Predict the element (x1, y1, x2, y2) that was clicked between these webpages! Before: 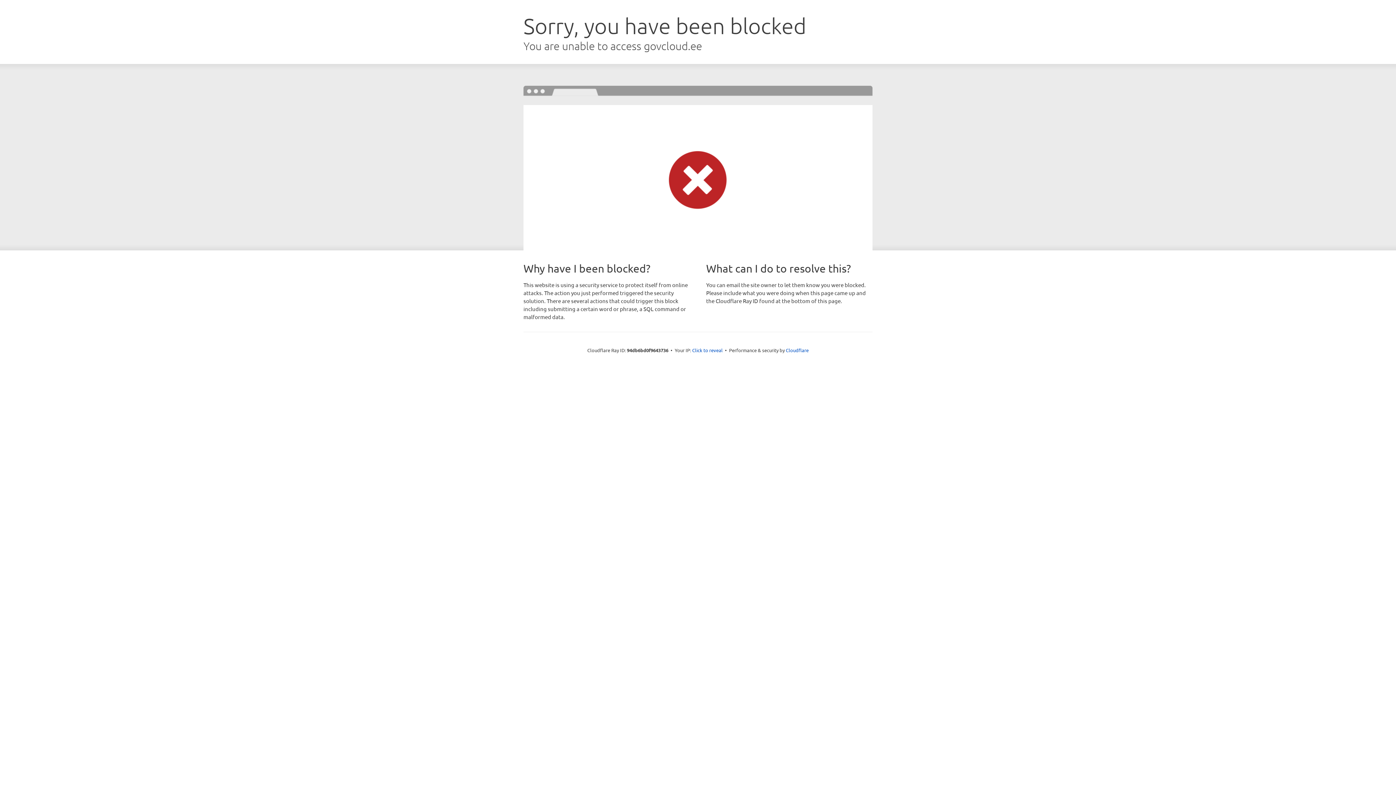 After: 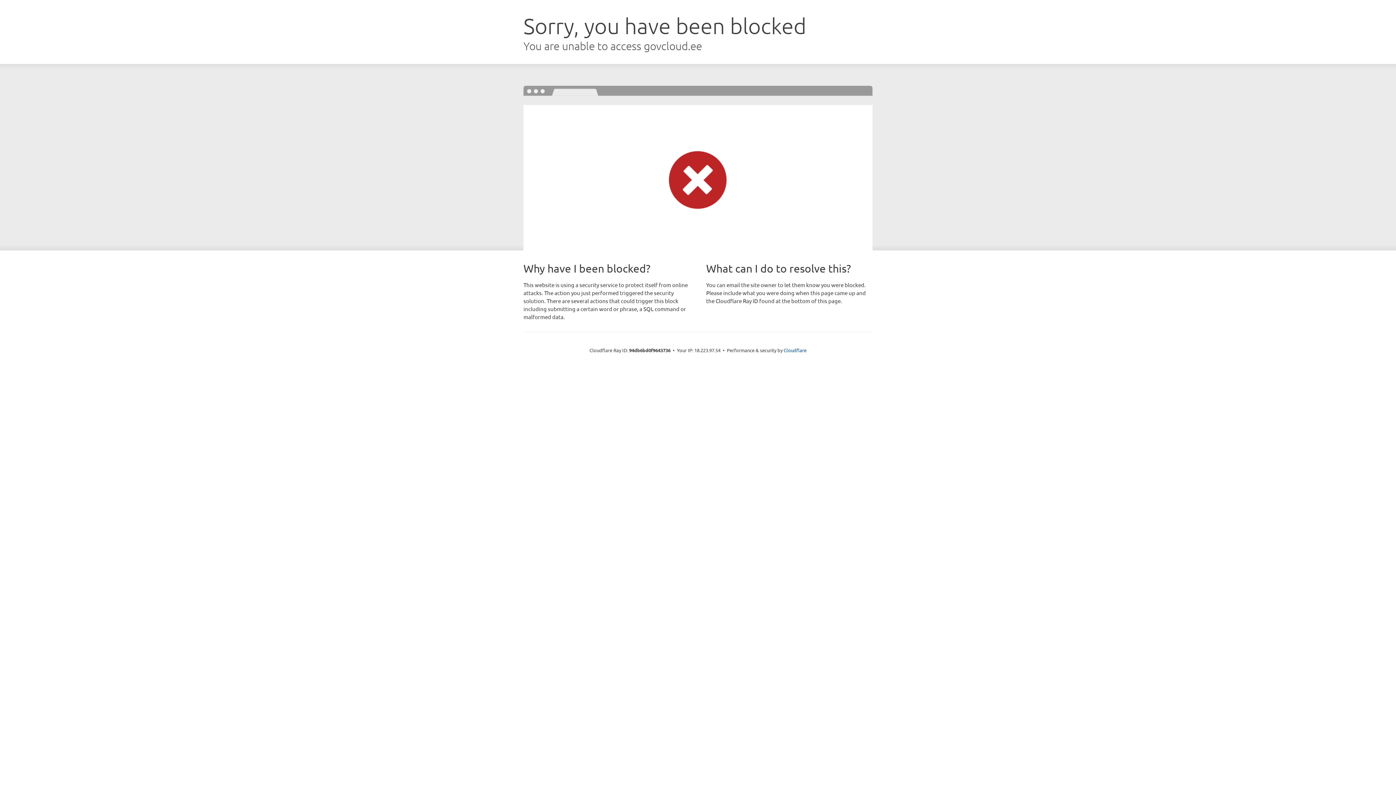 Action: label: Click to reveal bbox: (692, 346, 722, 353)